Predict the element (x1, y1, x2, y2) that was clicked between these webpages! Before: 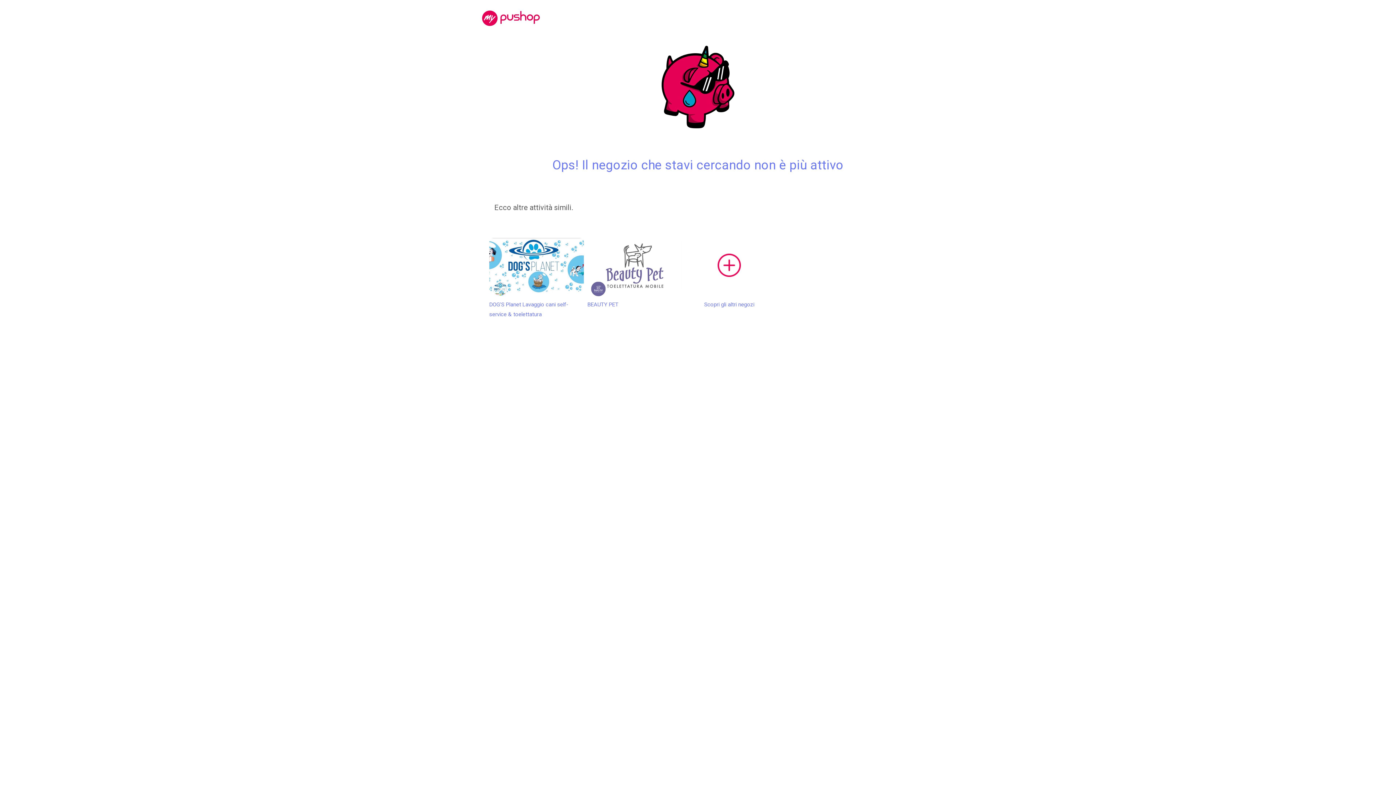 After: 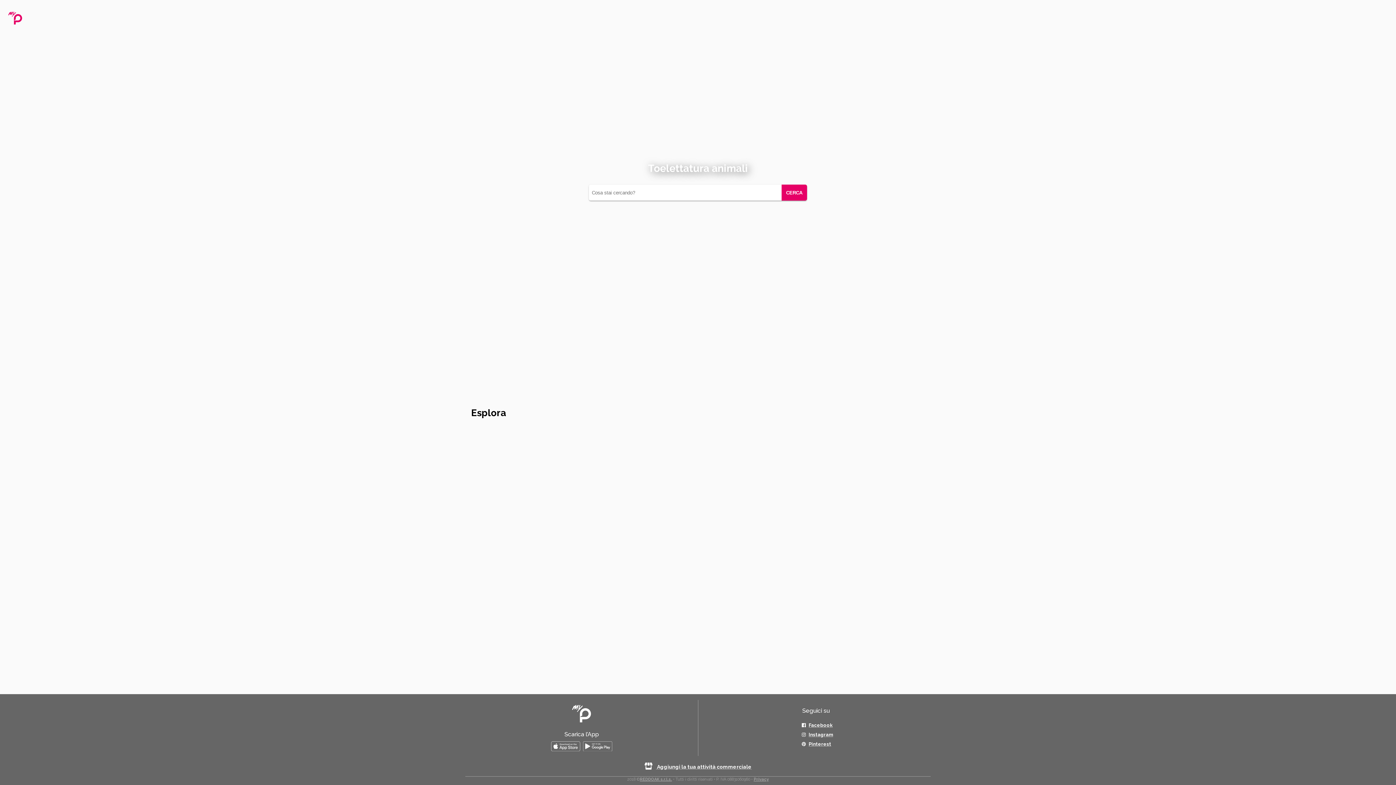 Action: bbox: (682, 238, 776, 319) label: Scopri gli altri negozi